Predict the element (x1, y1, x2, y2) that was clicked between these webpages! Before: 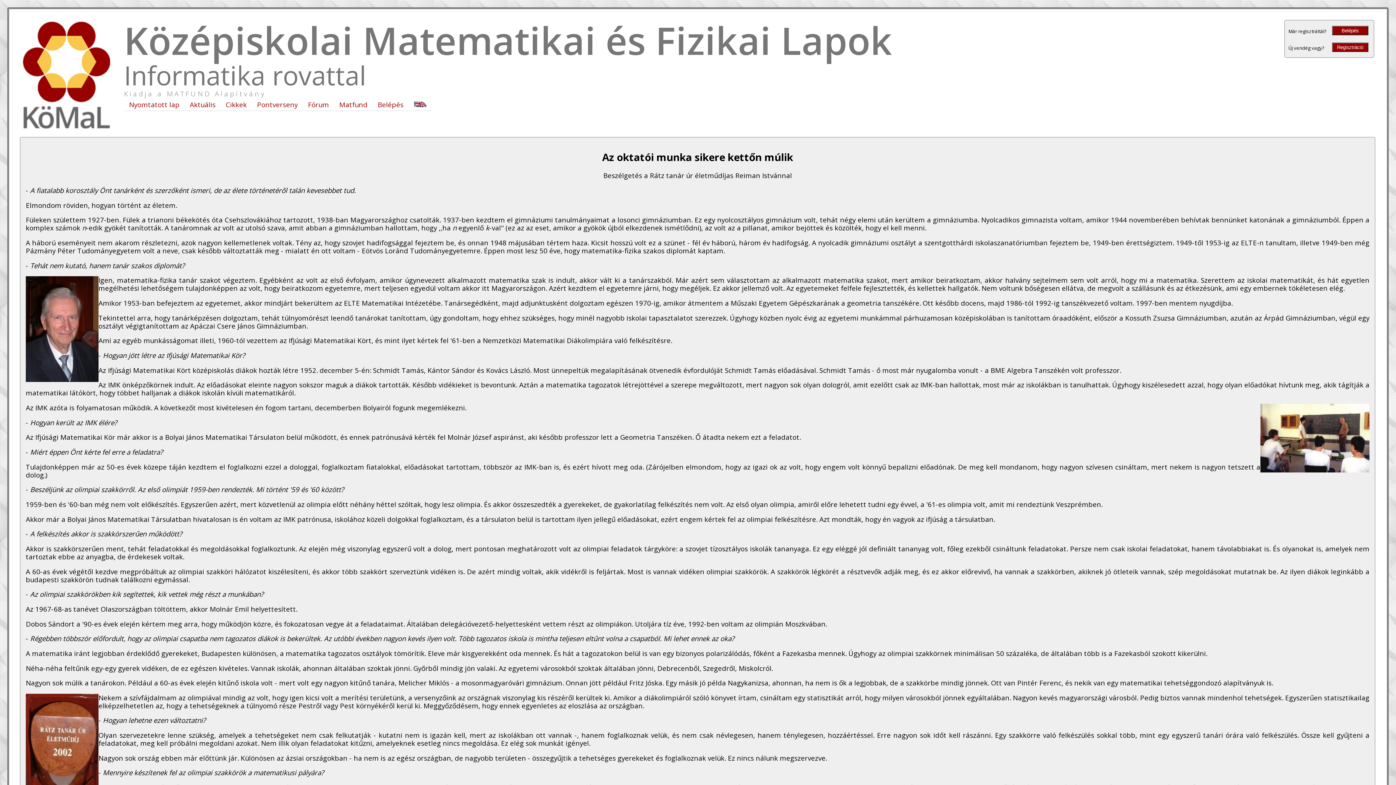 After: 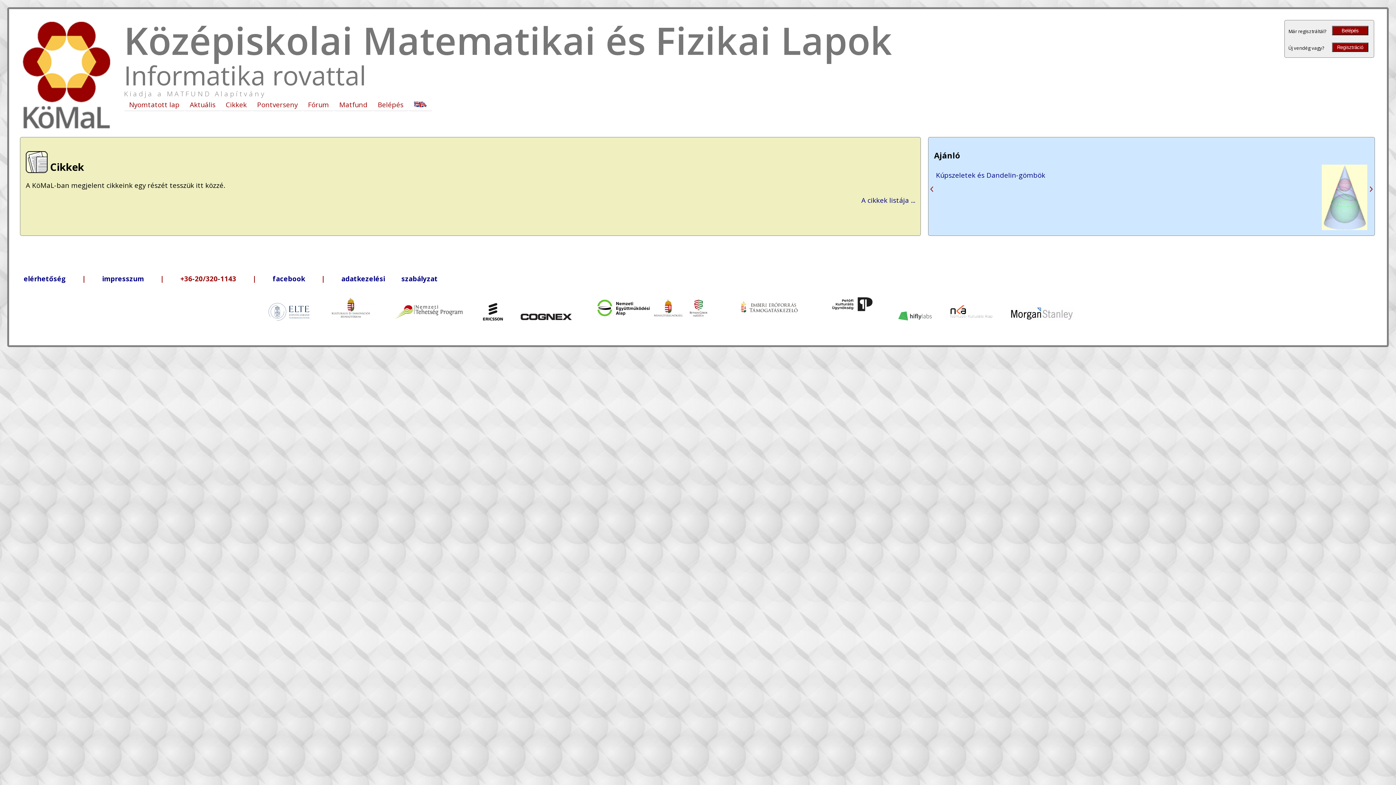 Action: bbox: (220, 99, 252, 111) label: Cikkek